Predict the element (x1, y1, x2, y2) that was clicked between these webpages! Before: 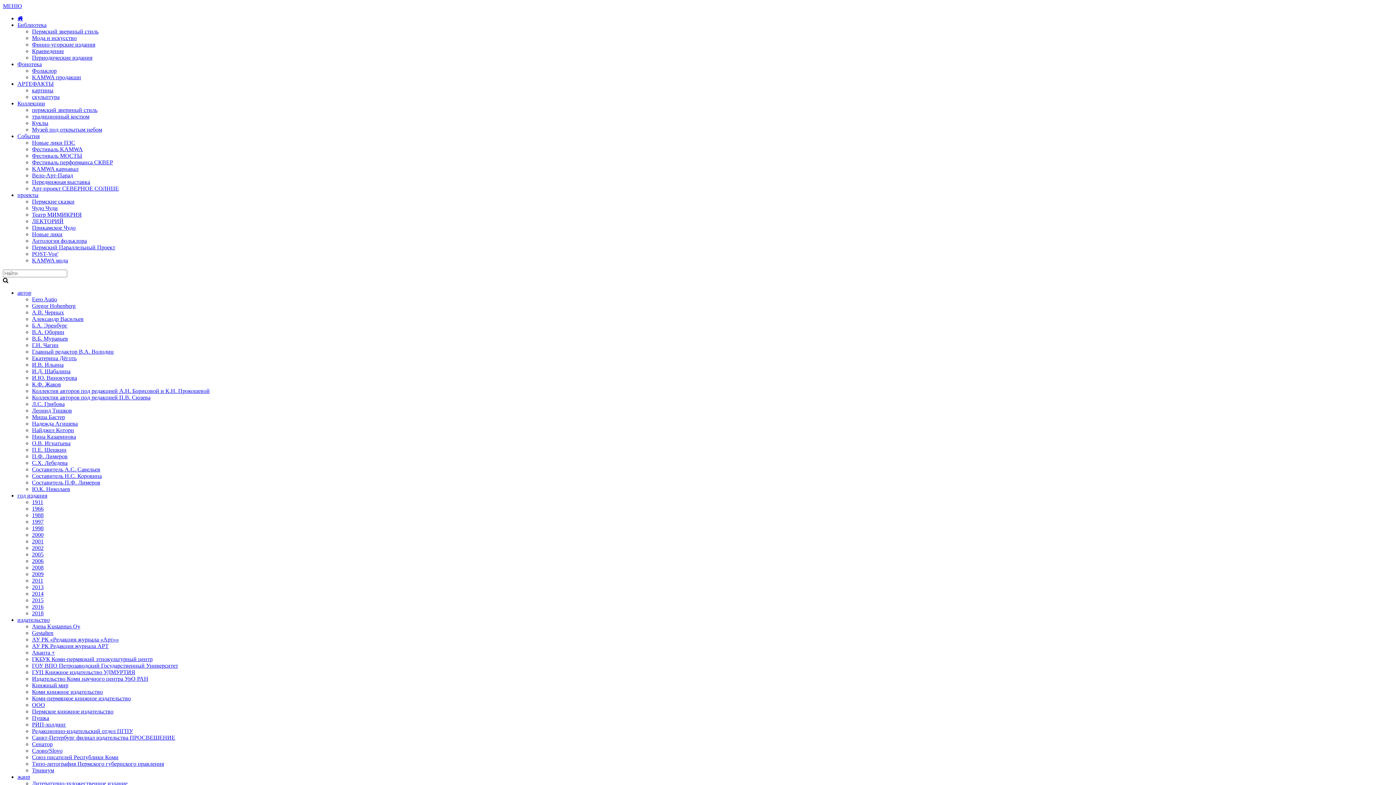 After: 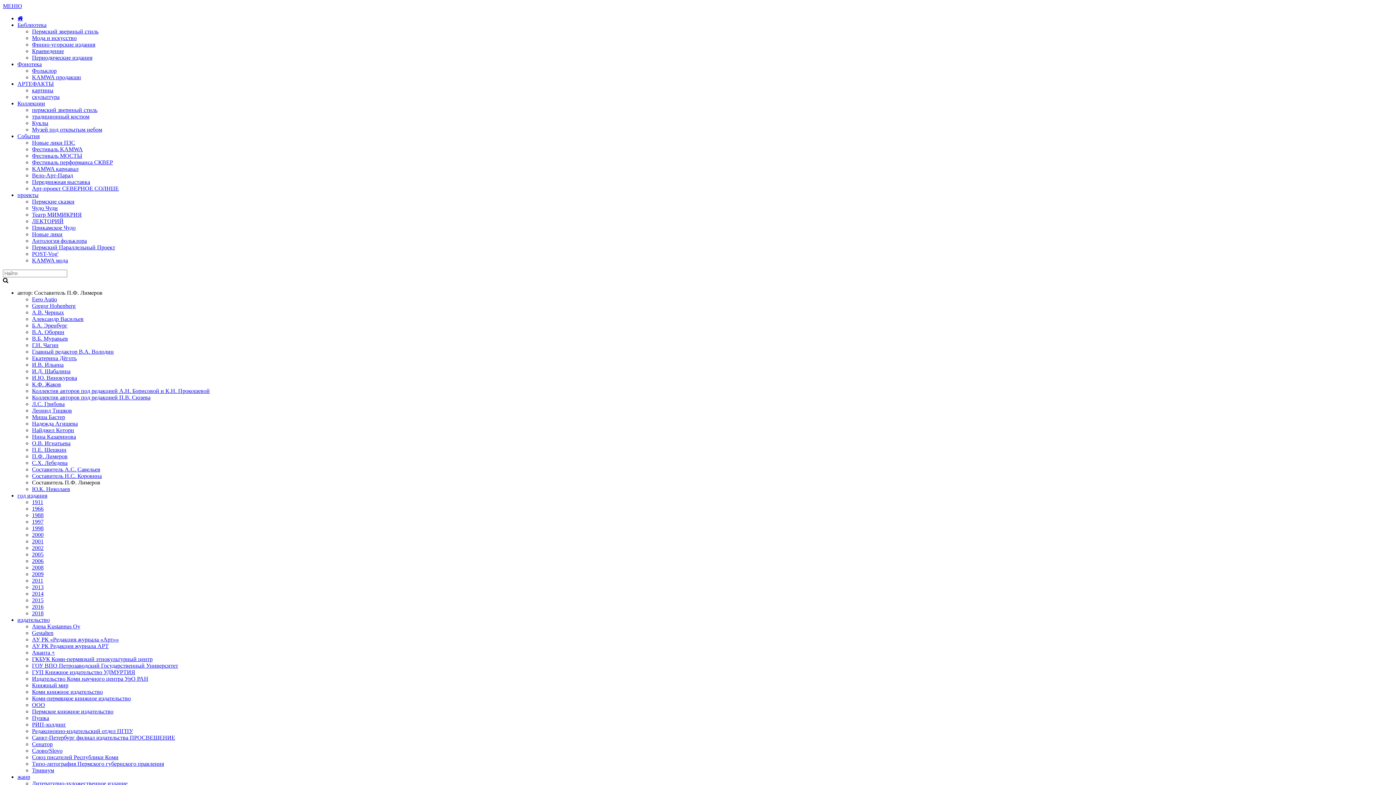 Action: label: Составитель П.Ф. Лимеров bbox: (32, 479, 100, 485)